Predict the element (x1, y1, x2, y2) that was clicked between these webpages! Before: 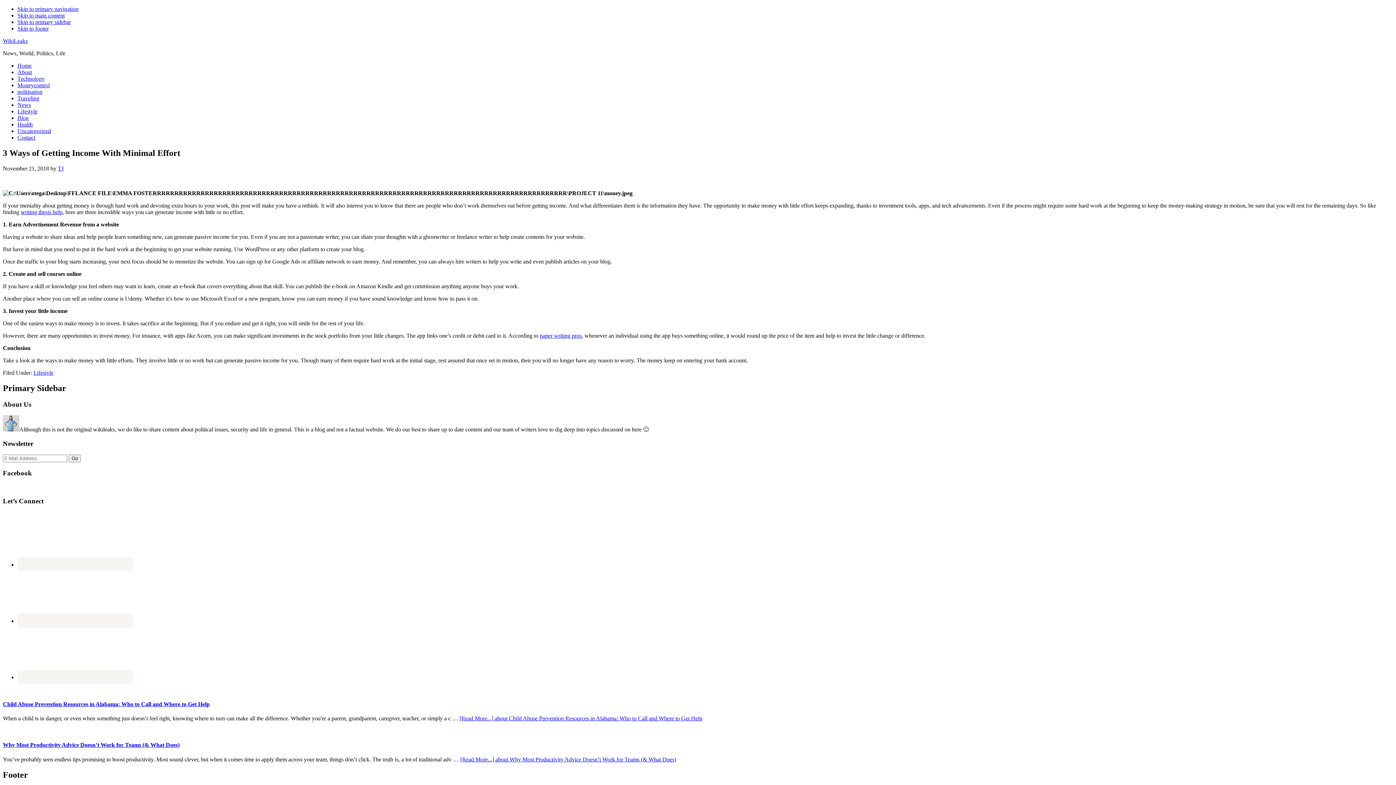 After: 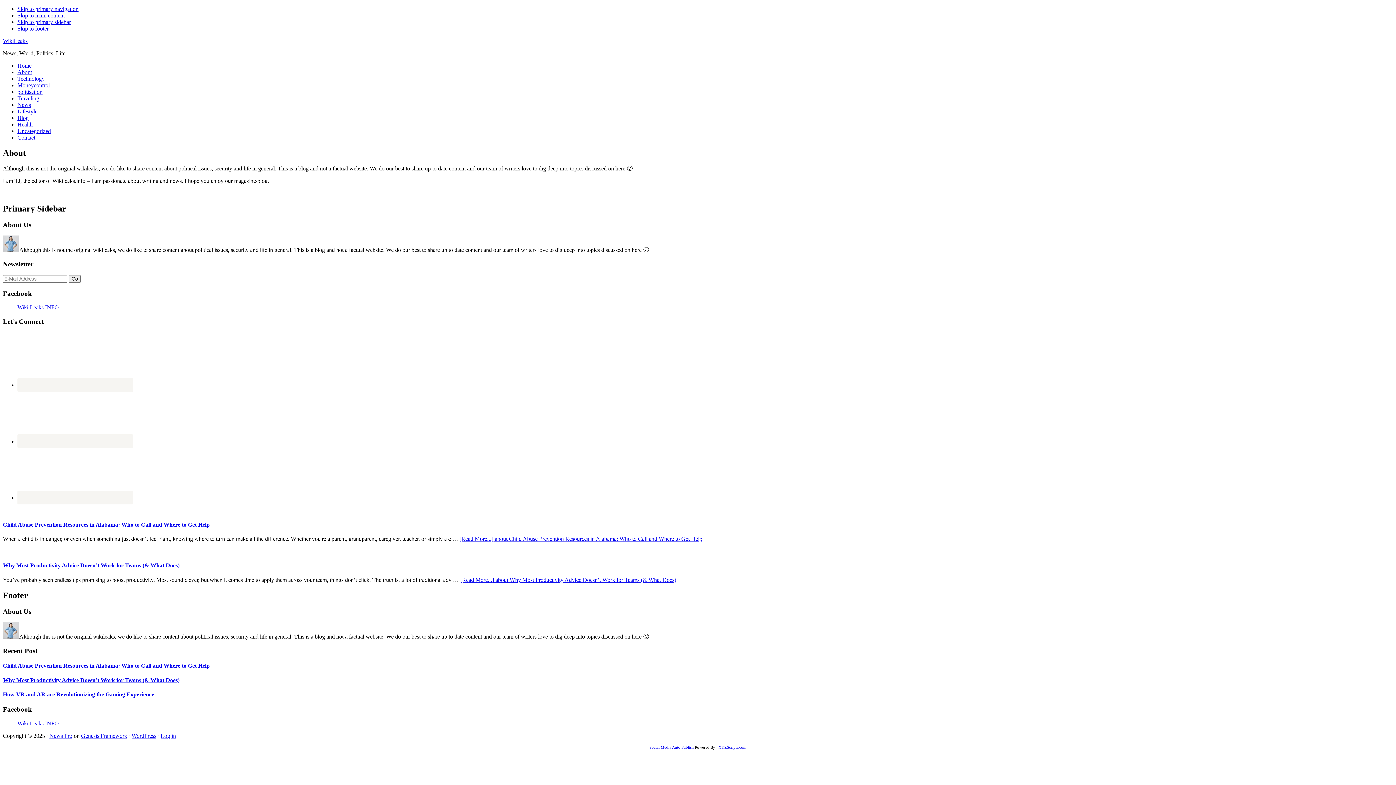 Action: bbox: (17, 69, 32, 75) label: About